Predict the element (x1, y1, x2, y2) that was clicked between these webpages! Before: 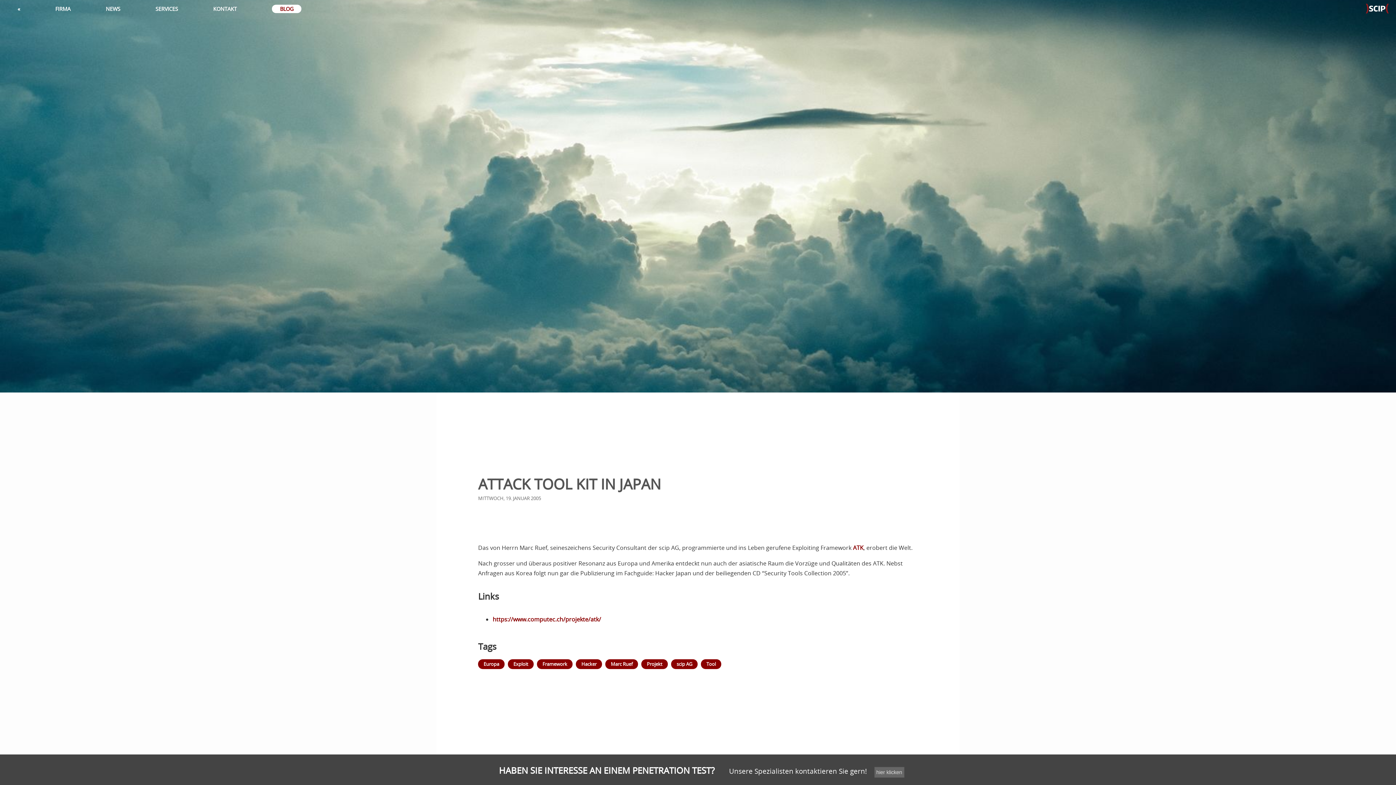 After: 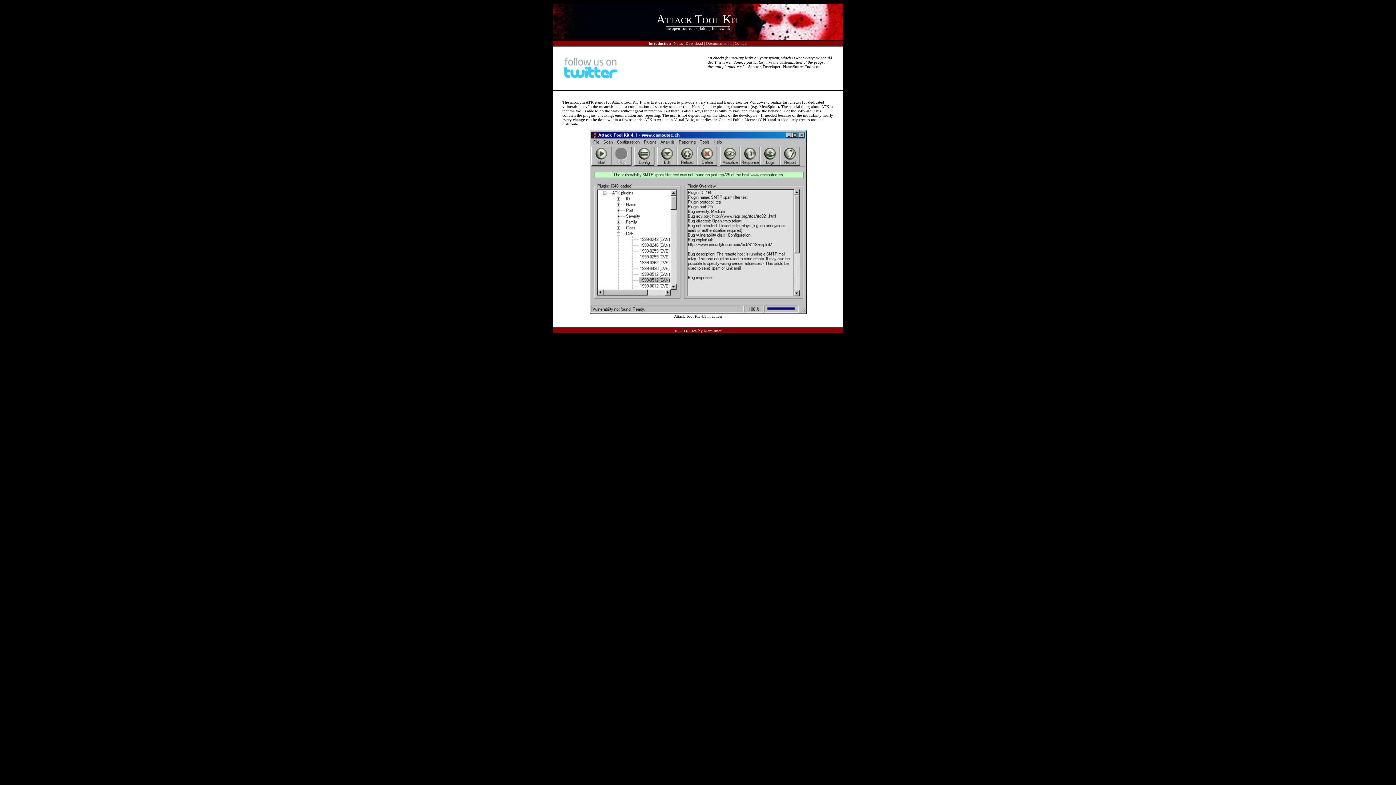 Action: label: https://www.computec.ch/projekte/atk/ bbox: (492, 615, 601, 623)